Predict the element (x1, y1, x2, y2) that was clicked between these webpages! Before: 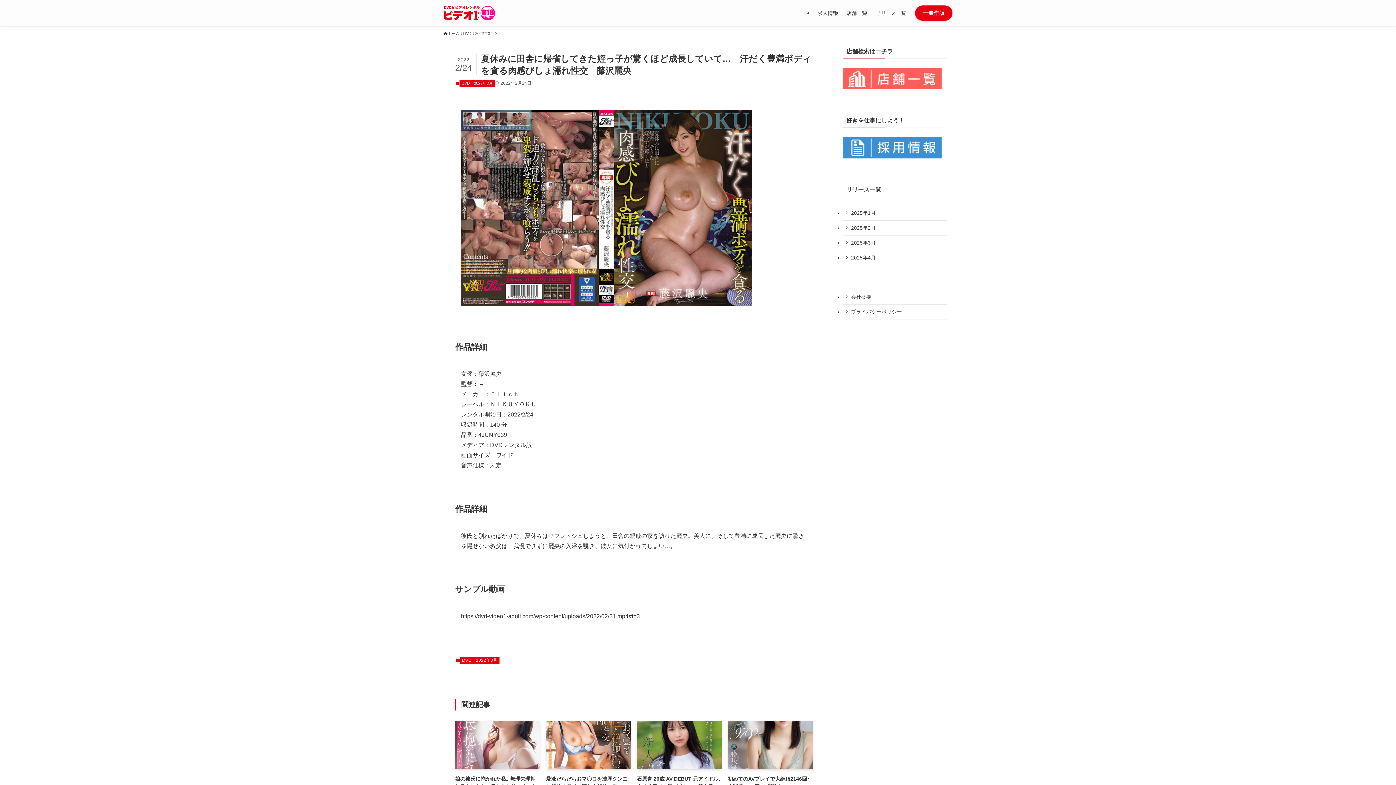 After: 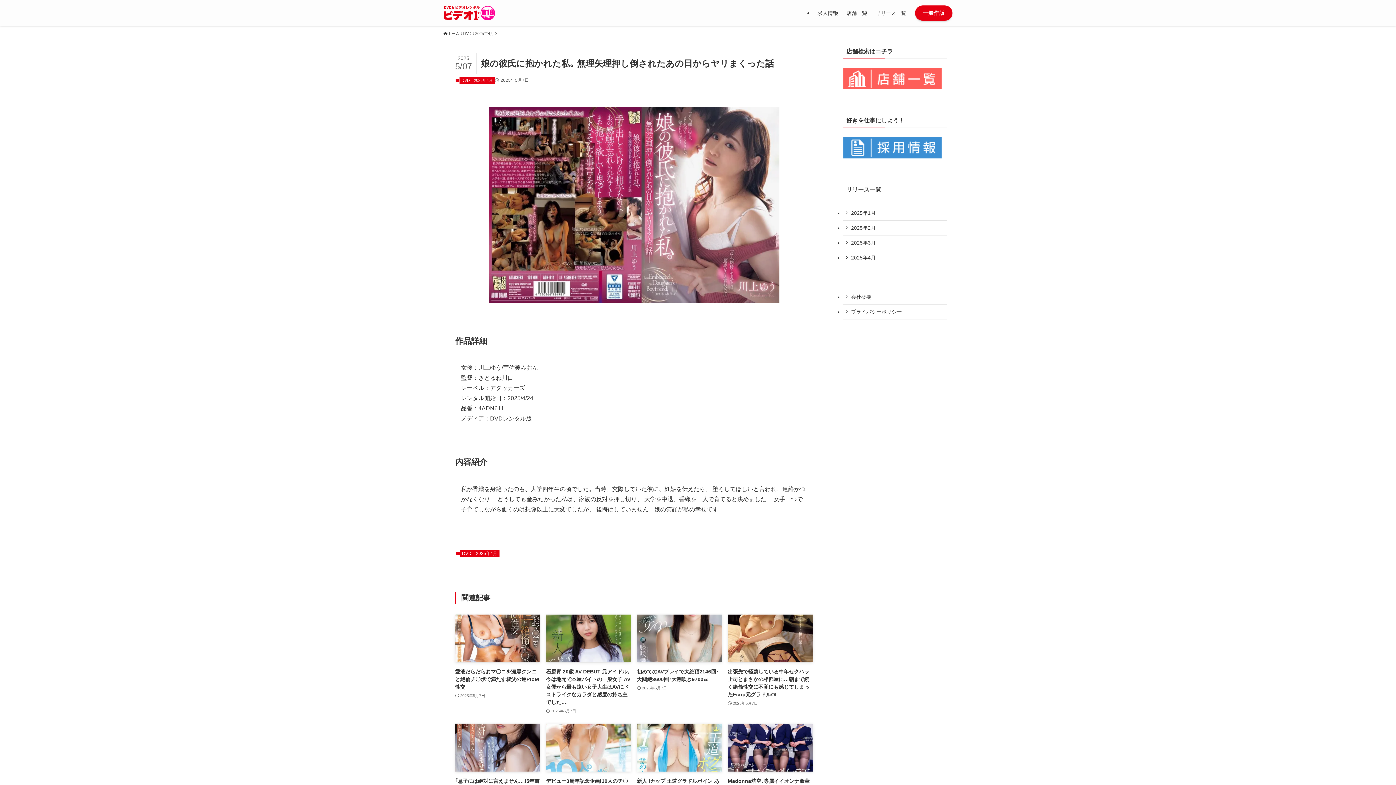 Action: label: 娘の彼氏に抱かれた私｡ 無理矢理押し倒されたあの日からヤリまくった話
2025年5月7日 bbox: (455, 721, 540, 822)